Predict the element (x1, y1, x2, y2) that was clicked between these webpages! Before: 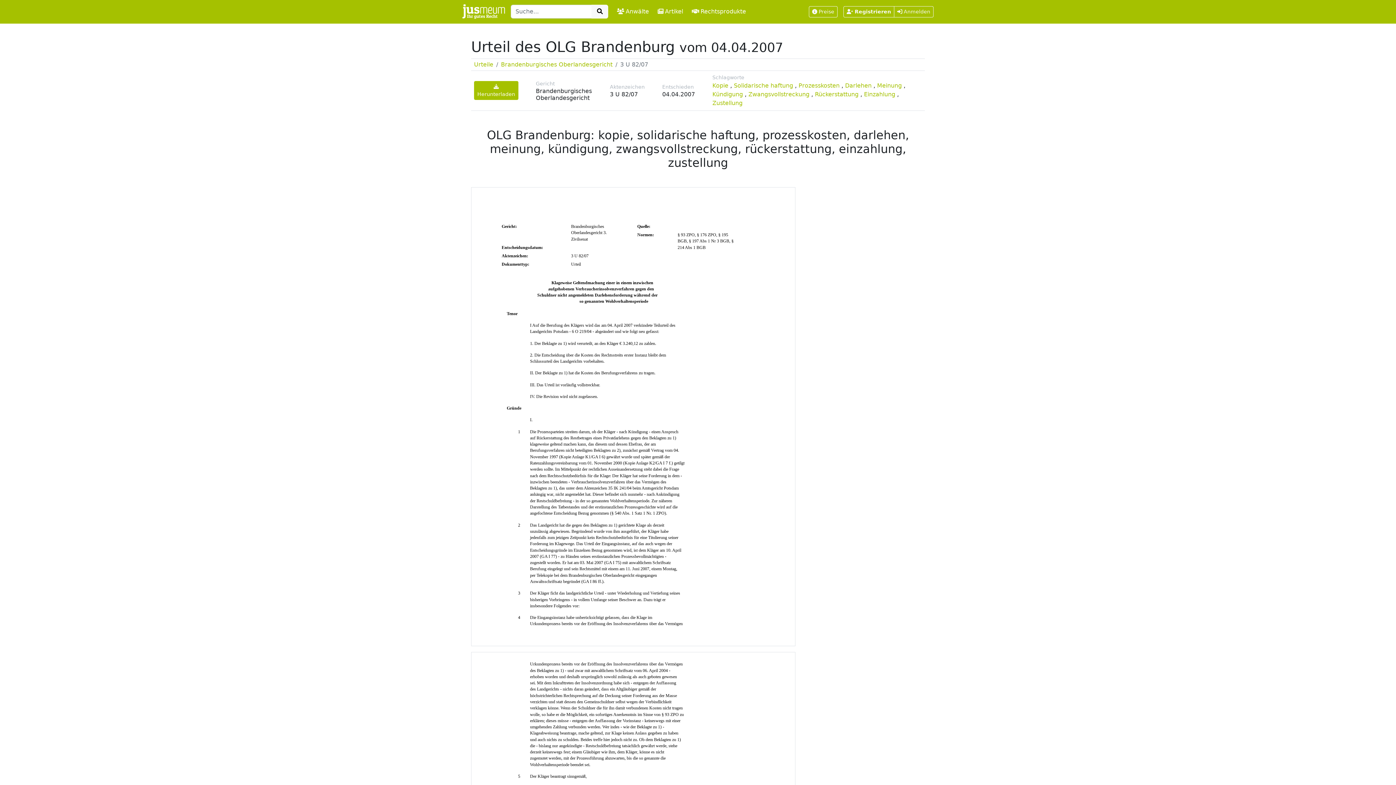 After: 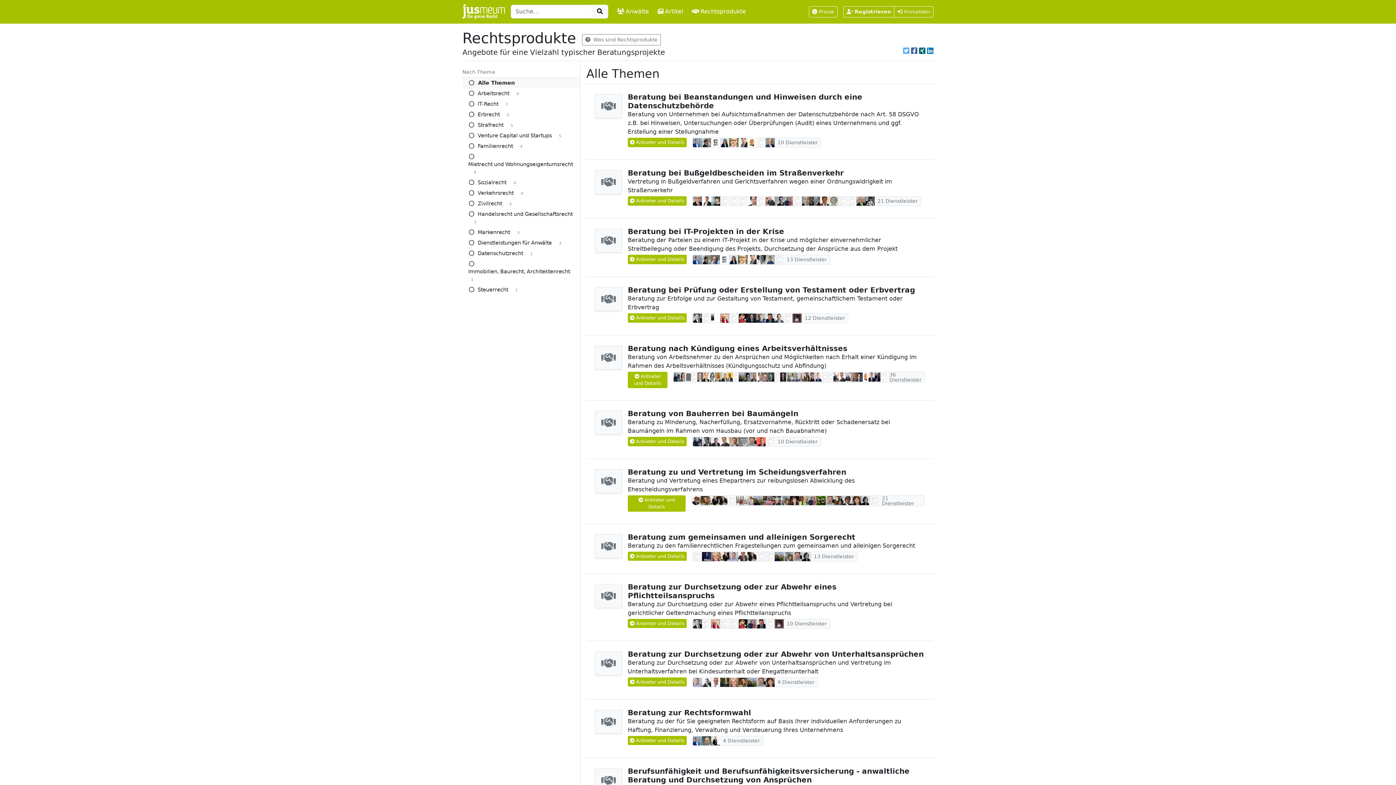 Action: label: Rechtsprodukte bbox: (689, 4, 749, 19)